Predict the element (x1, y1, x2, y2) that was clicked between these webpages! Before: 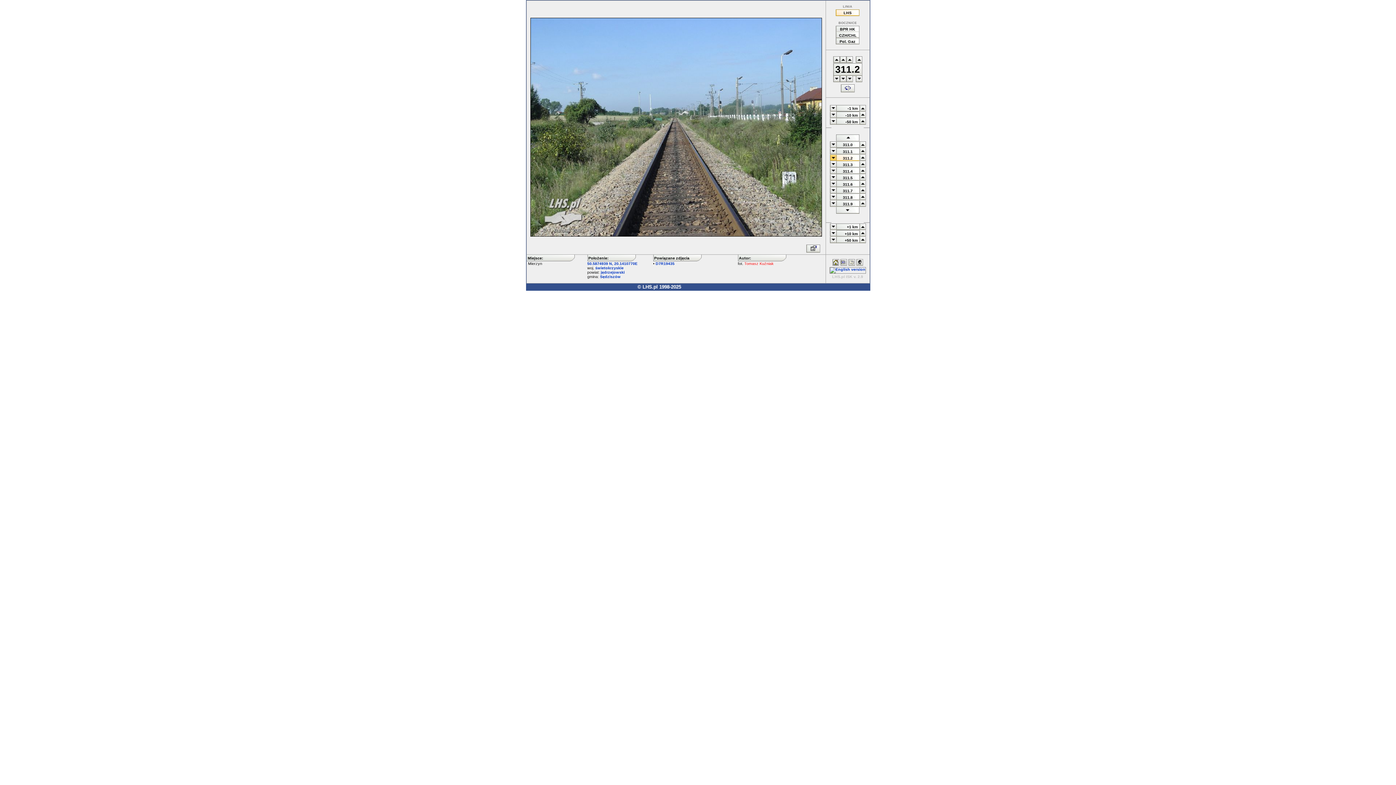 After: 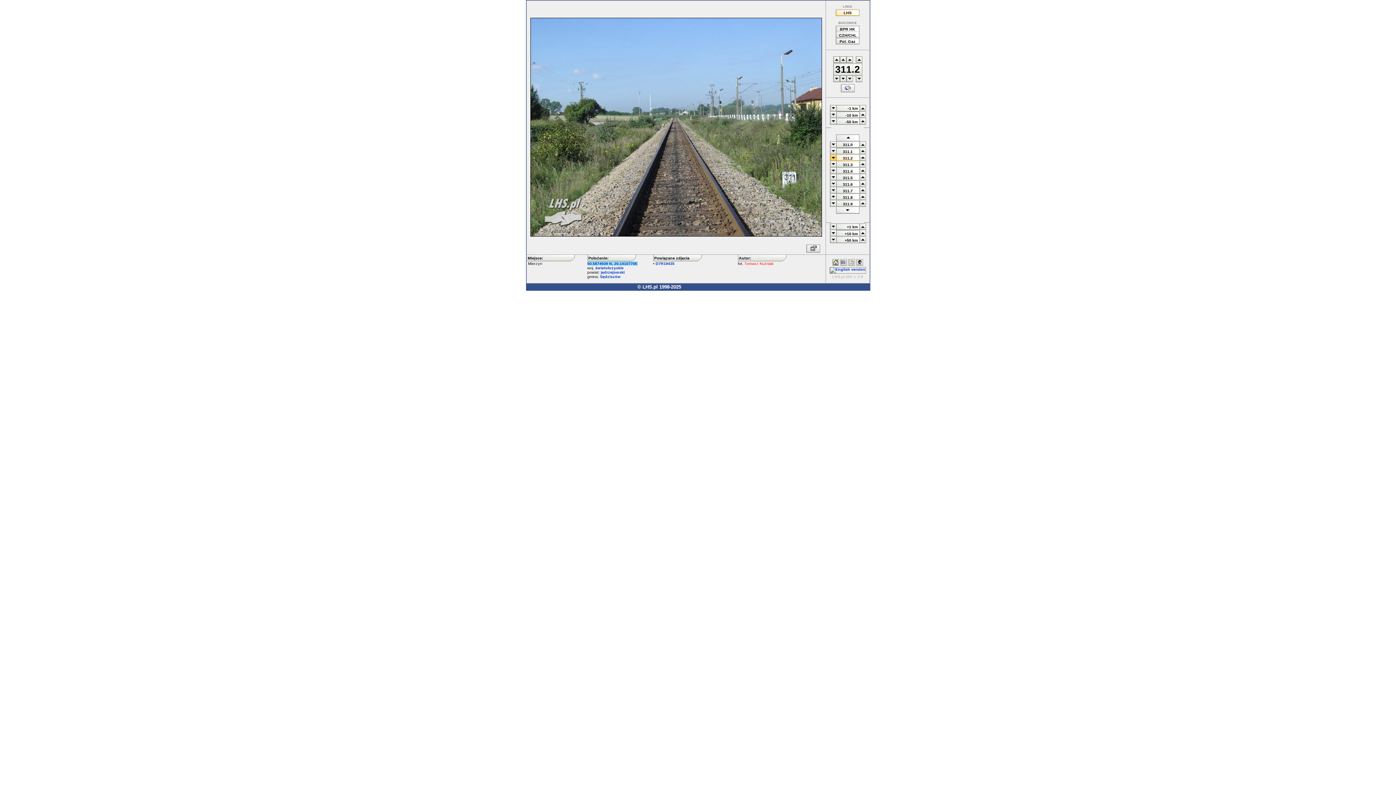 Action: label: 50.5874939 N, 20.1410770E bbox: (587, 261, 637, 265)